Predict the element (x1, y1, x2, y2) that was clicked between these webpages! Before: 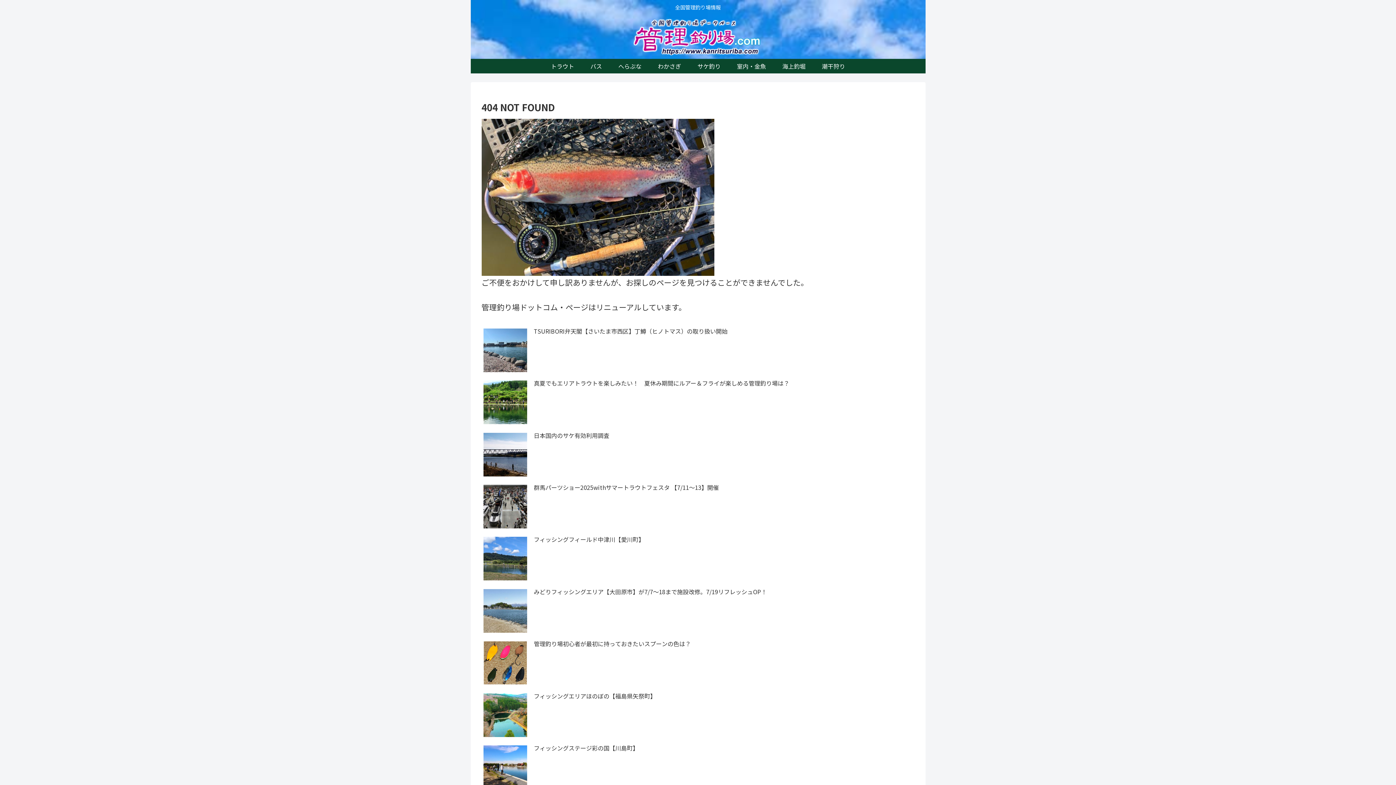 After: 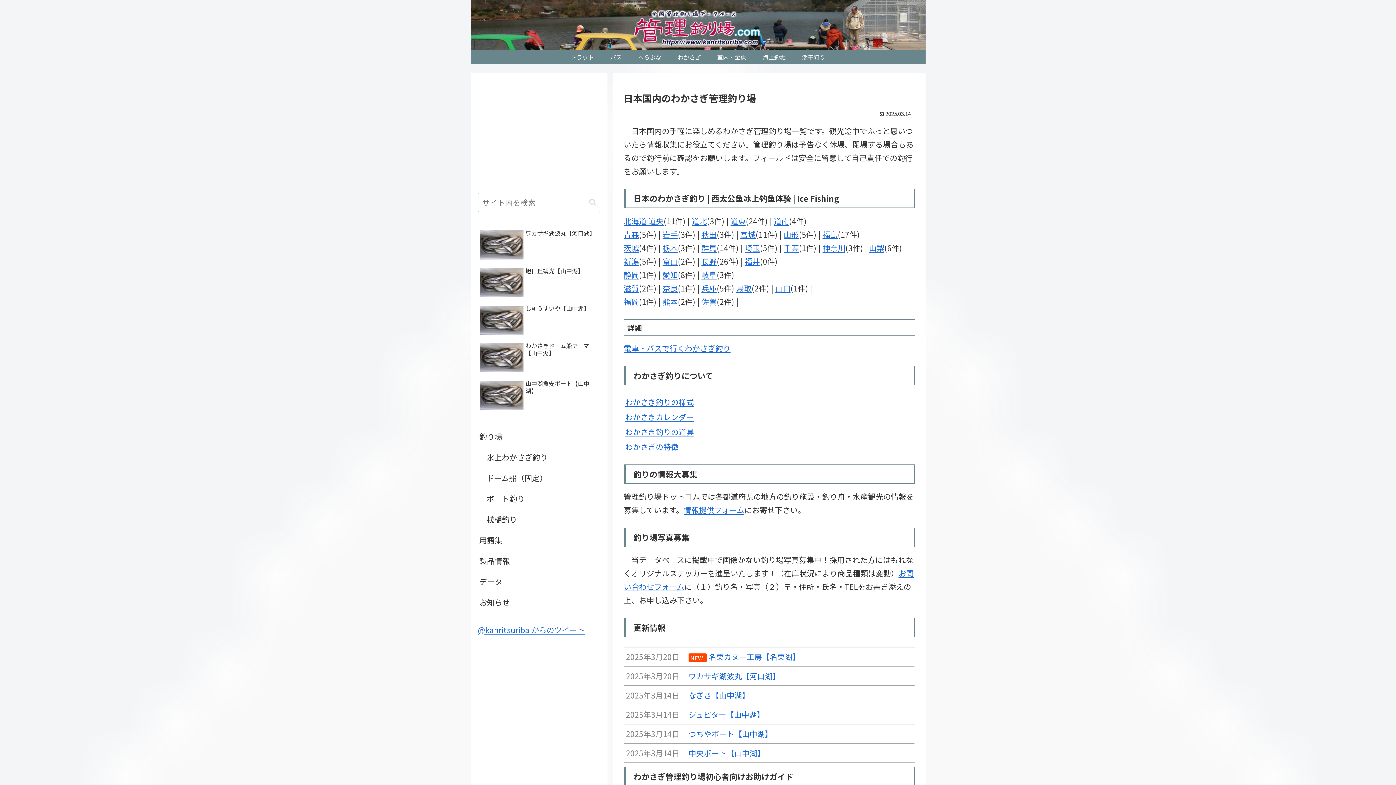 Action: label: わかさぎ bbox: (649, 58, 689, 73)